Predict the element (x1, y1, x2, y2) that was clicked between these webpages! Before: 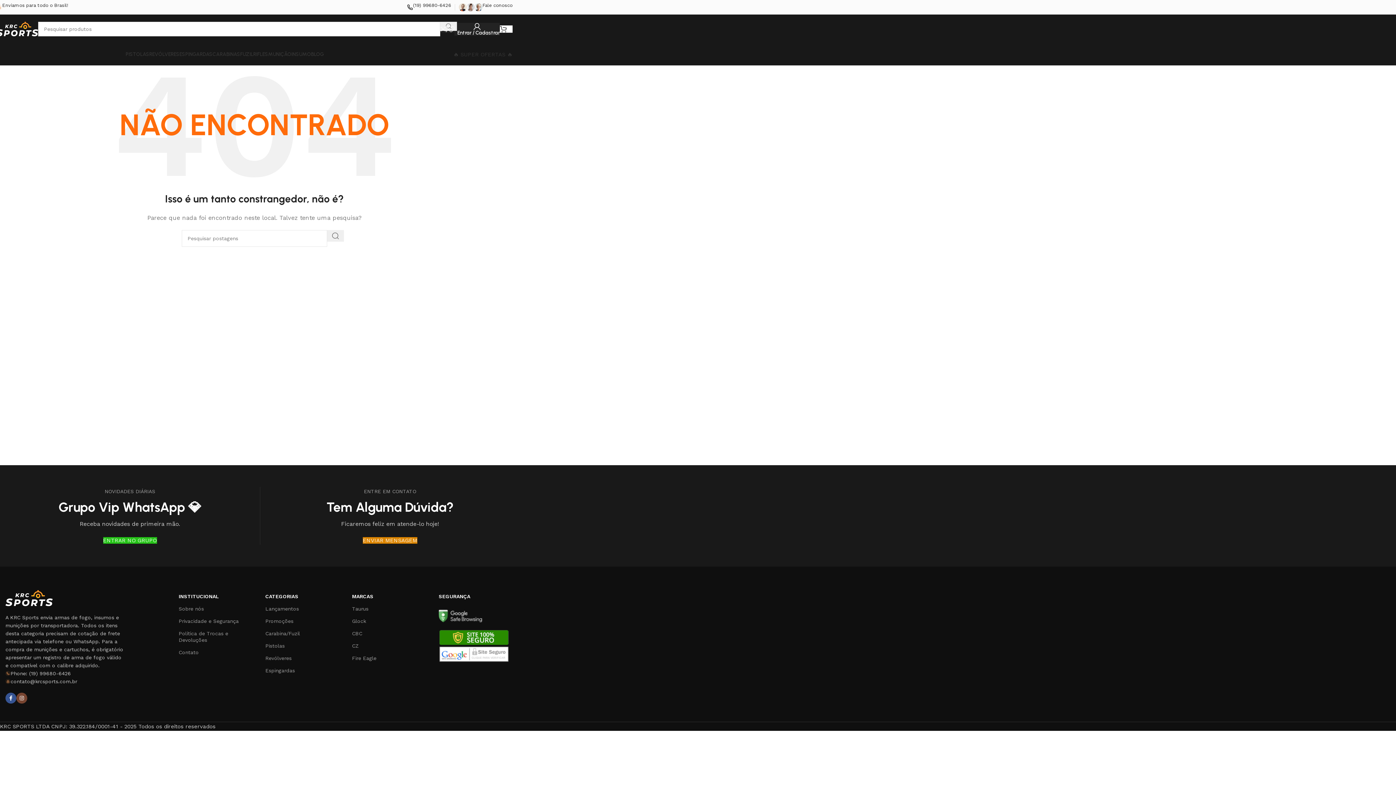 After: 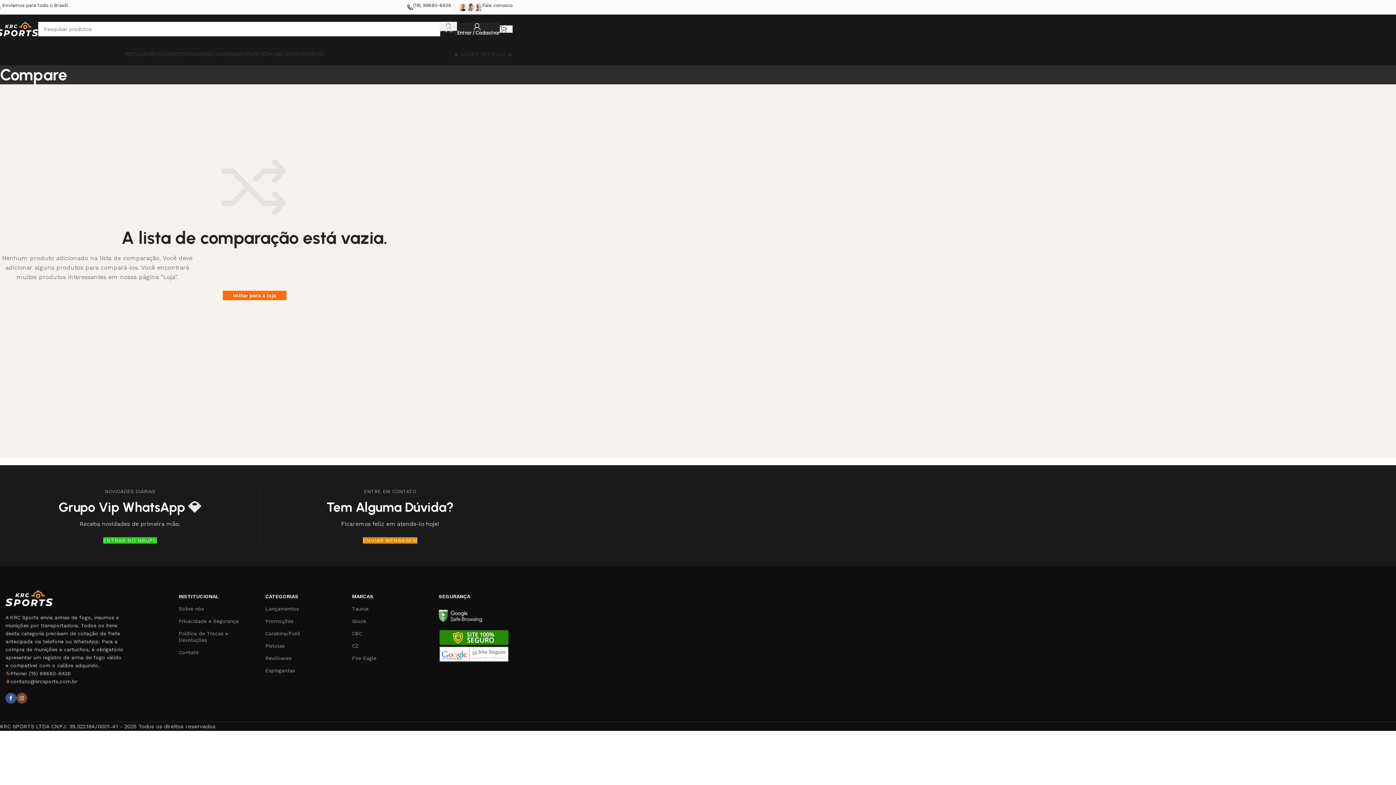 Action: bbox: (440, 21, 447, 36)